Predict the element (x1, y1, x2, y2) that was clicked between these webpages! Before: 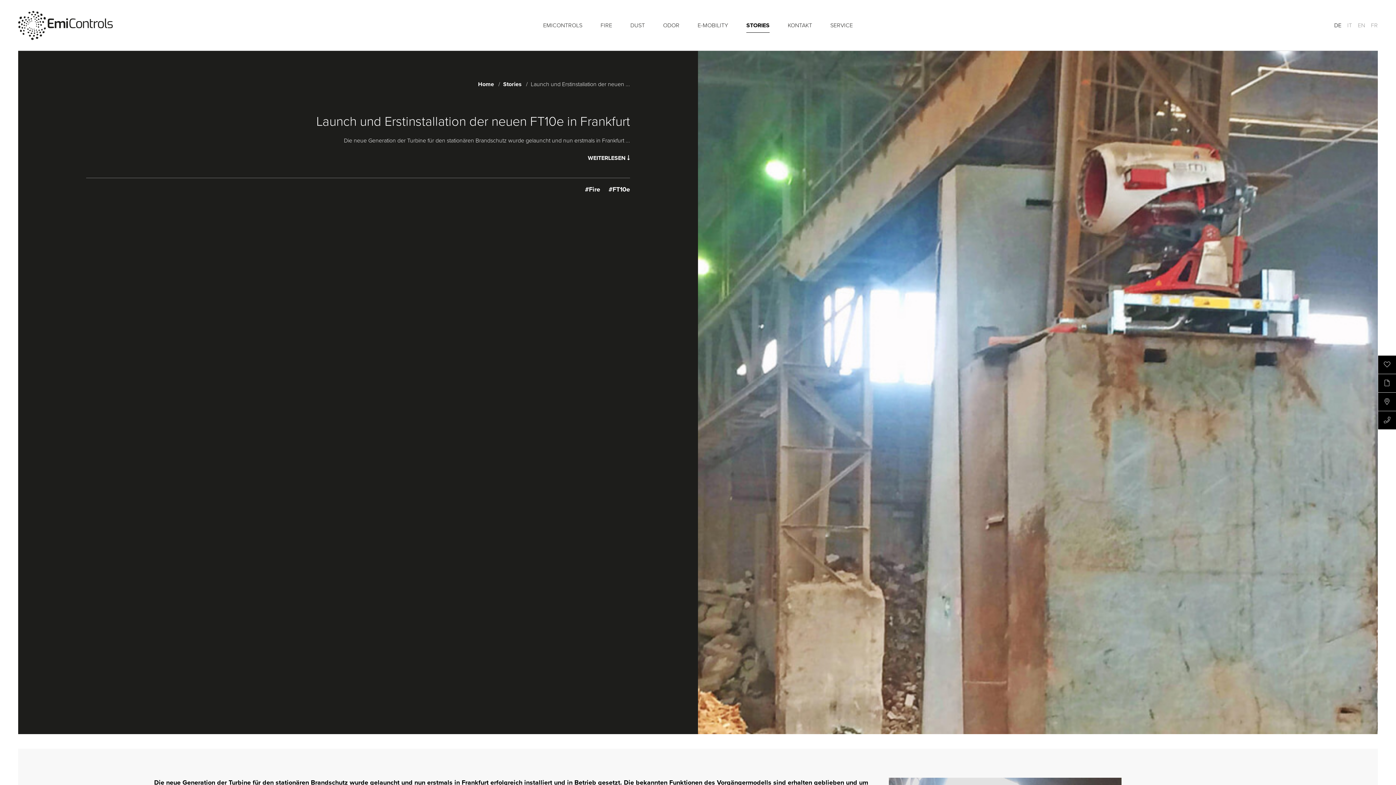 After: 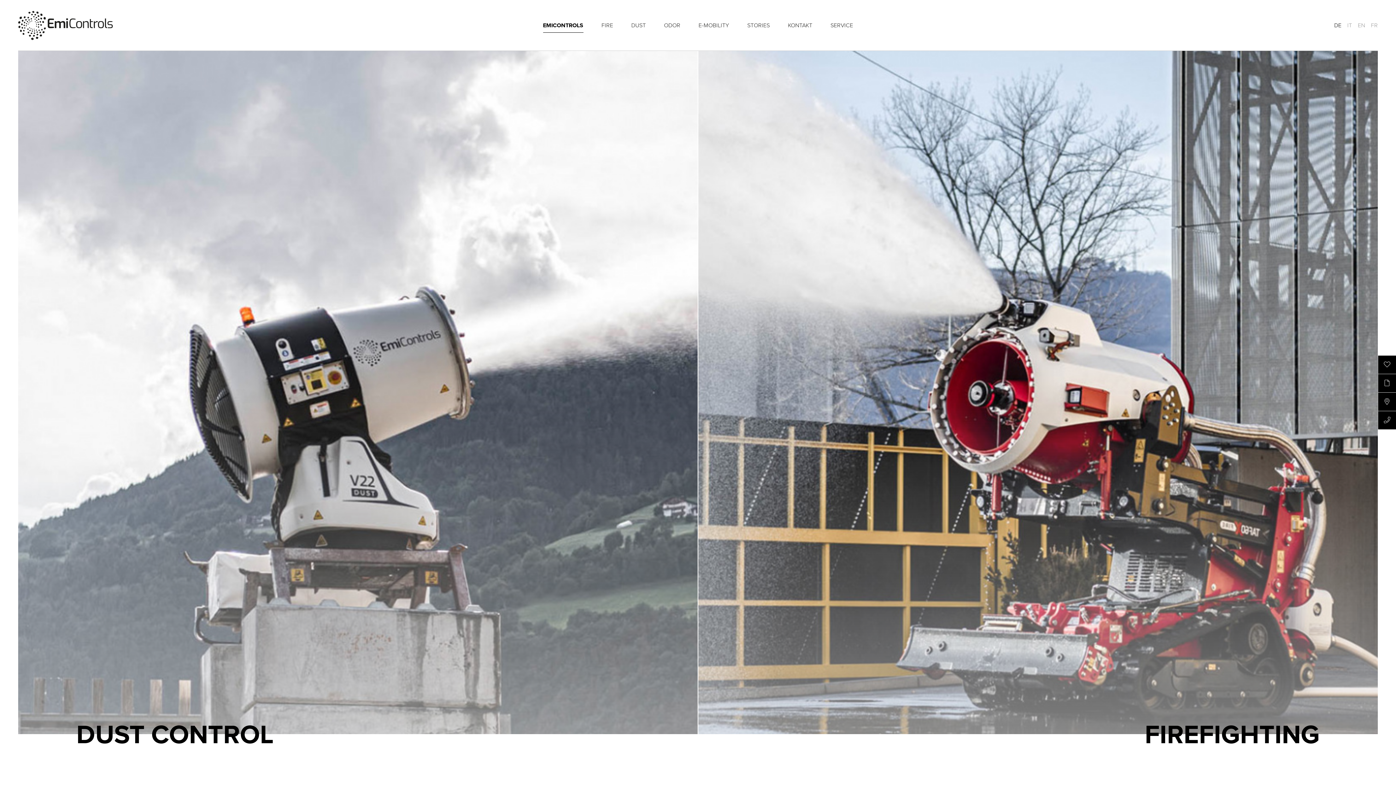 Action: label: EMICONTROLS bbox: (534, 0, 591, 50)